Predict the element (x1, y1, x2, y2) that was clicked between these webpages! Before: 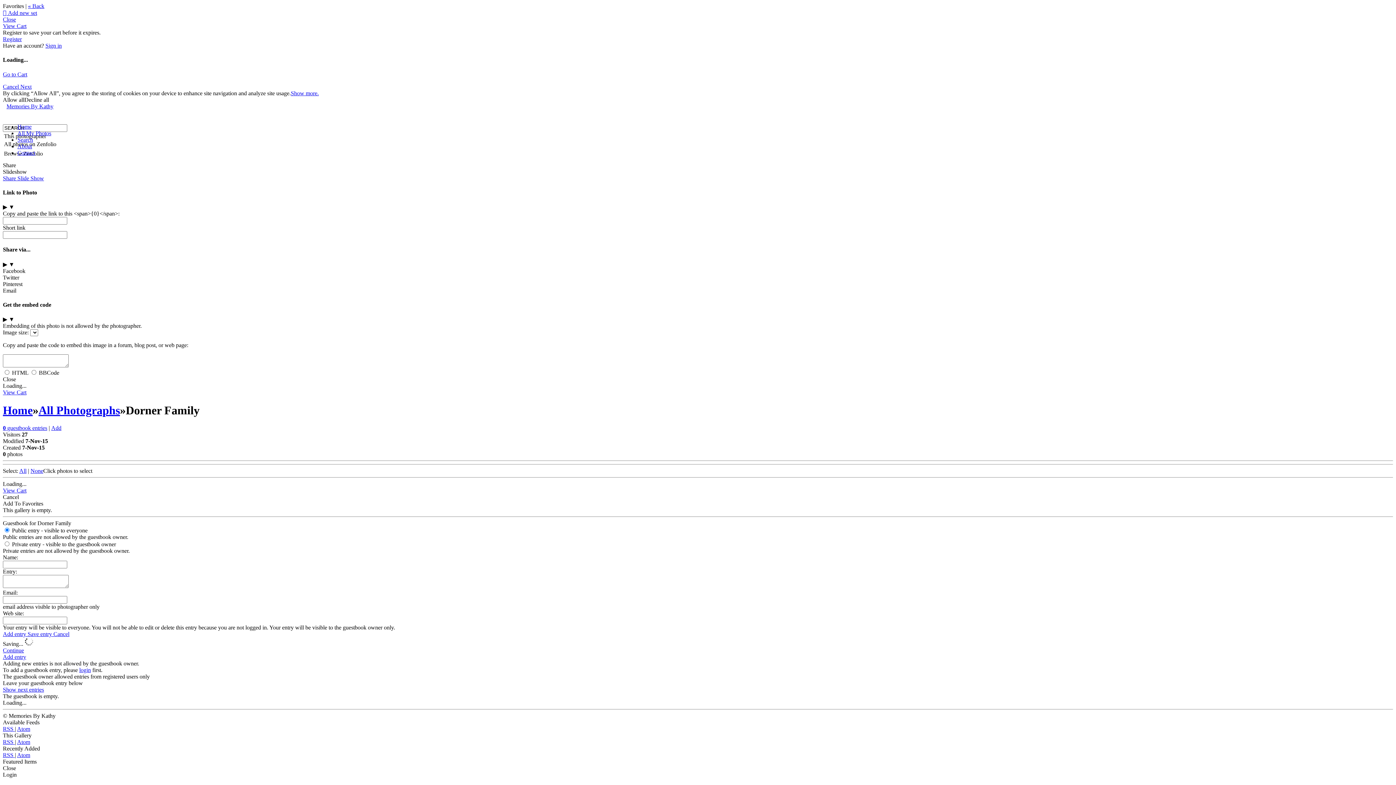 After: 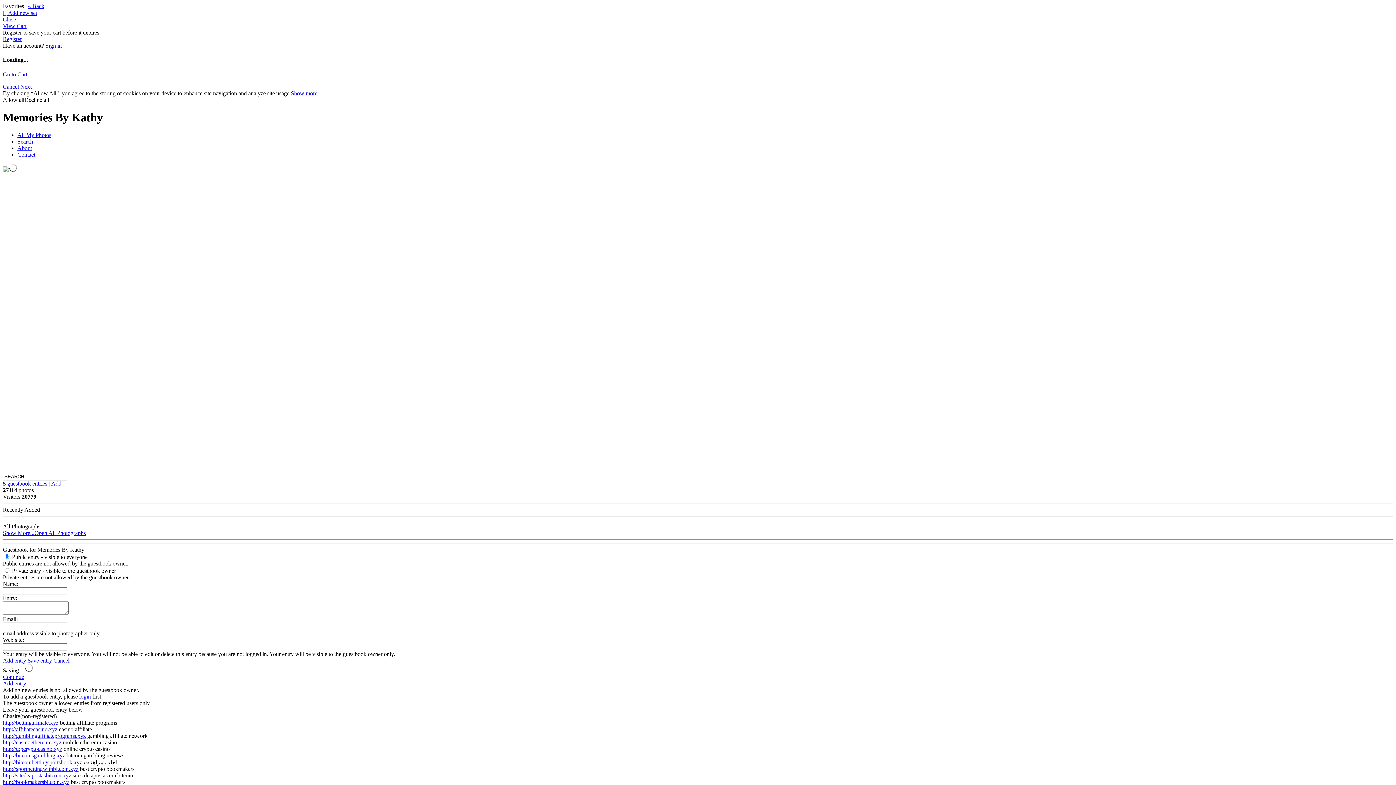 Action: bbox: (2, 403, 32, 416) label: Home